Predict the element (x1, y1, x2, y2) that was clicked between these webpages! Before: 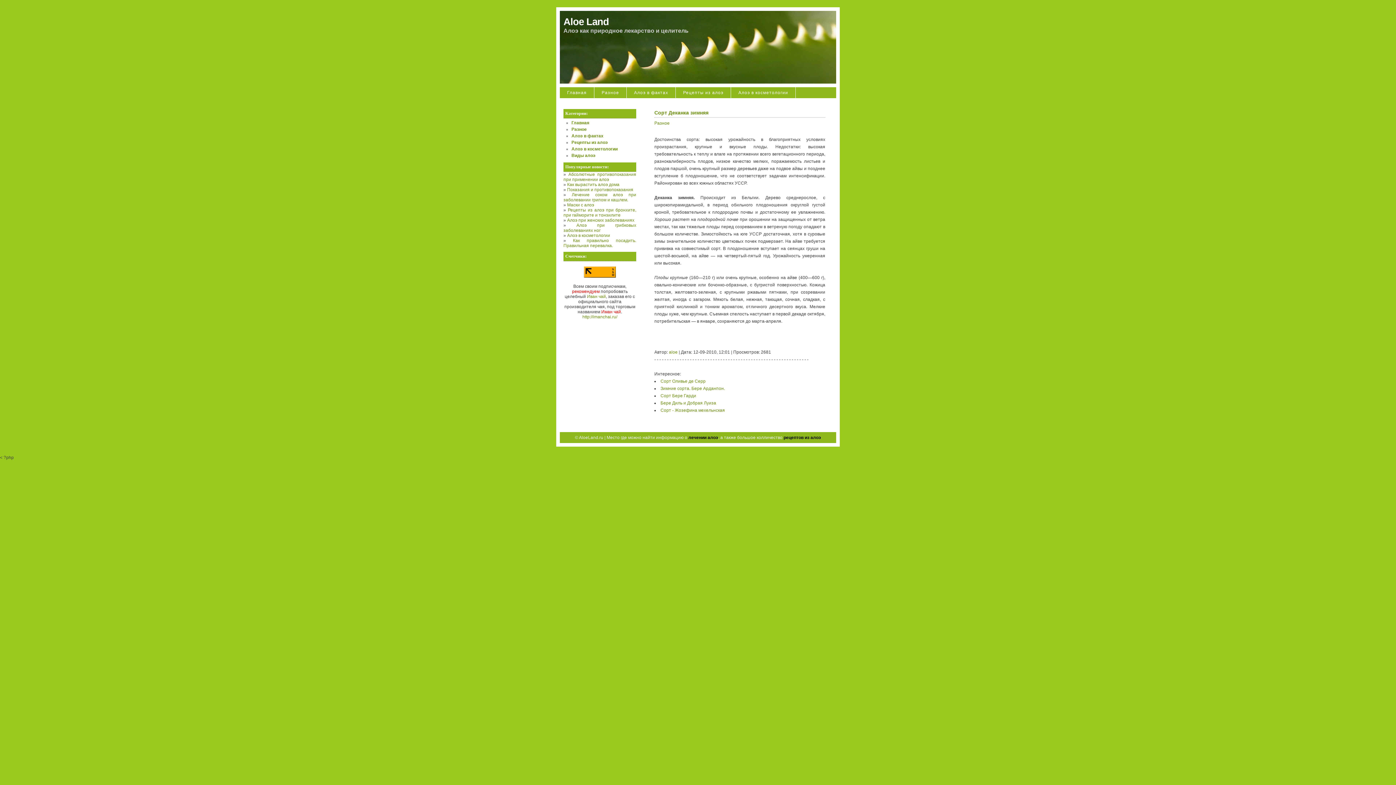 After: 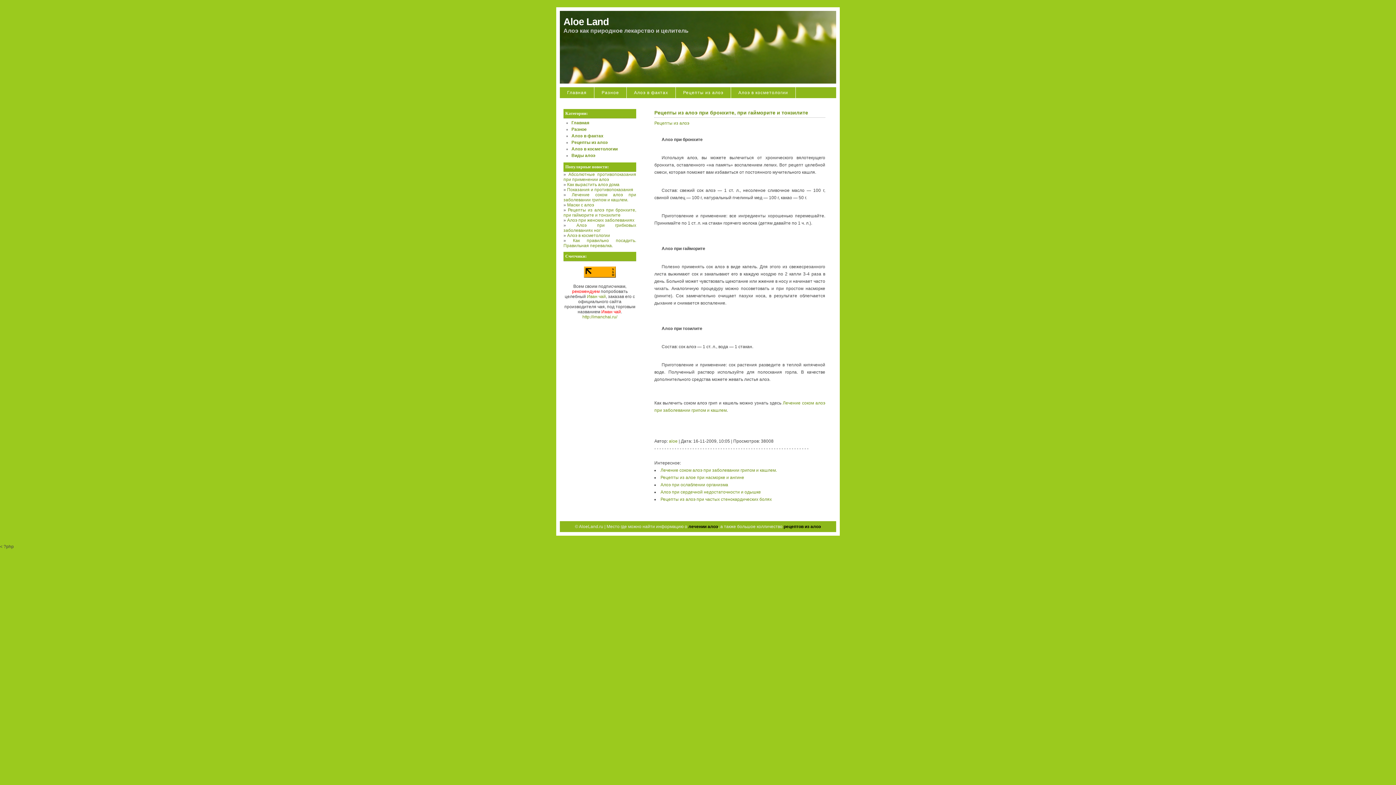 Action: bbox: (563, 207, 636, 217) label: Рецепты из алоэ при бронхите, при гайморите и тонзилите